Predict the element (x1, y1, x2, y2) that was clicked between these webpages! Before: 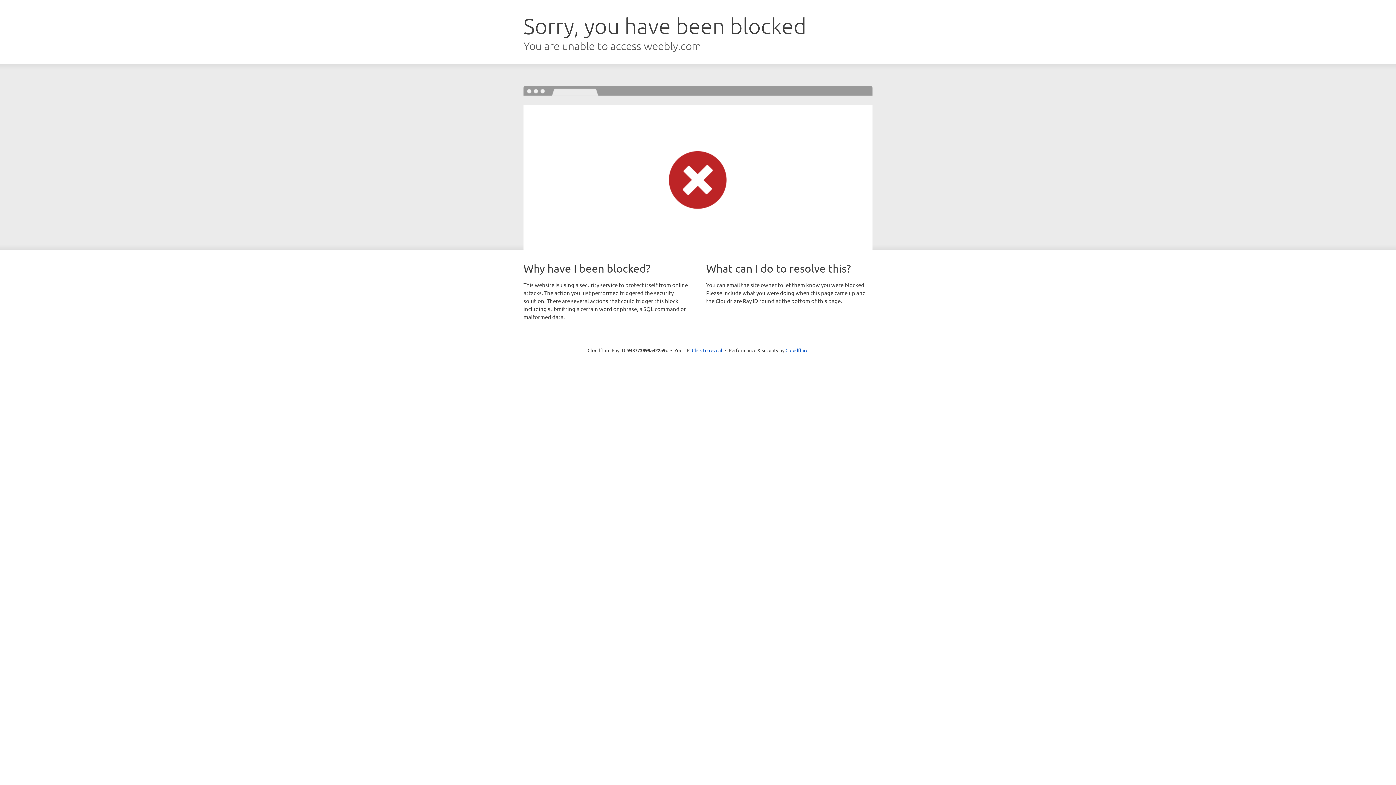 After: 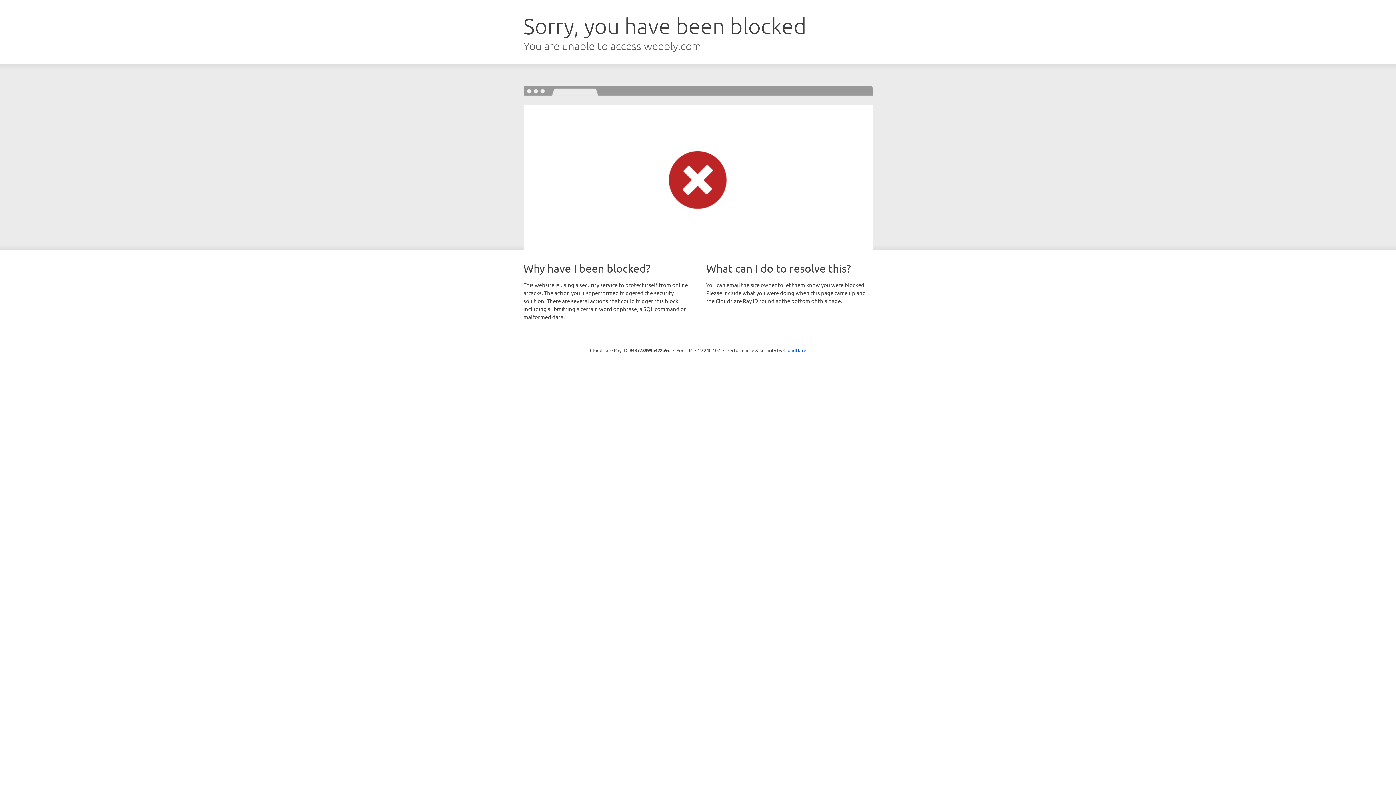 Action: label: Click to reveal bbox: (692, 346, 722, 353)